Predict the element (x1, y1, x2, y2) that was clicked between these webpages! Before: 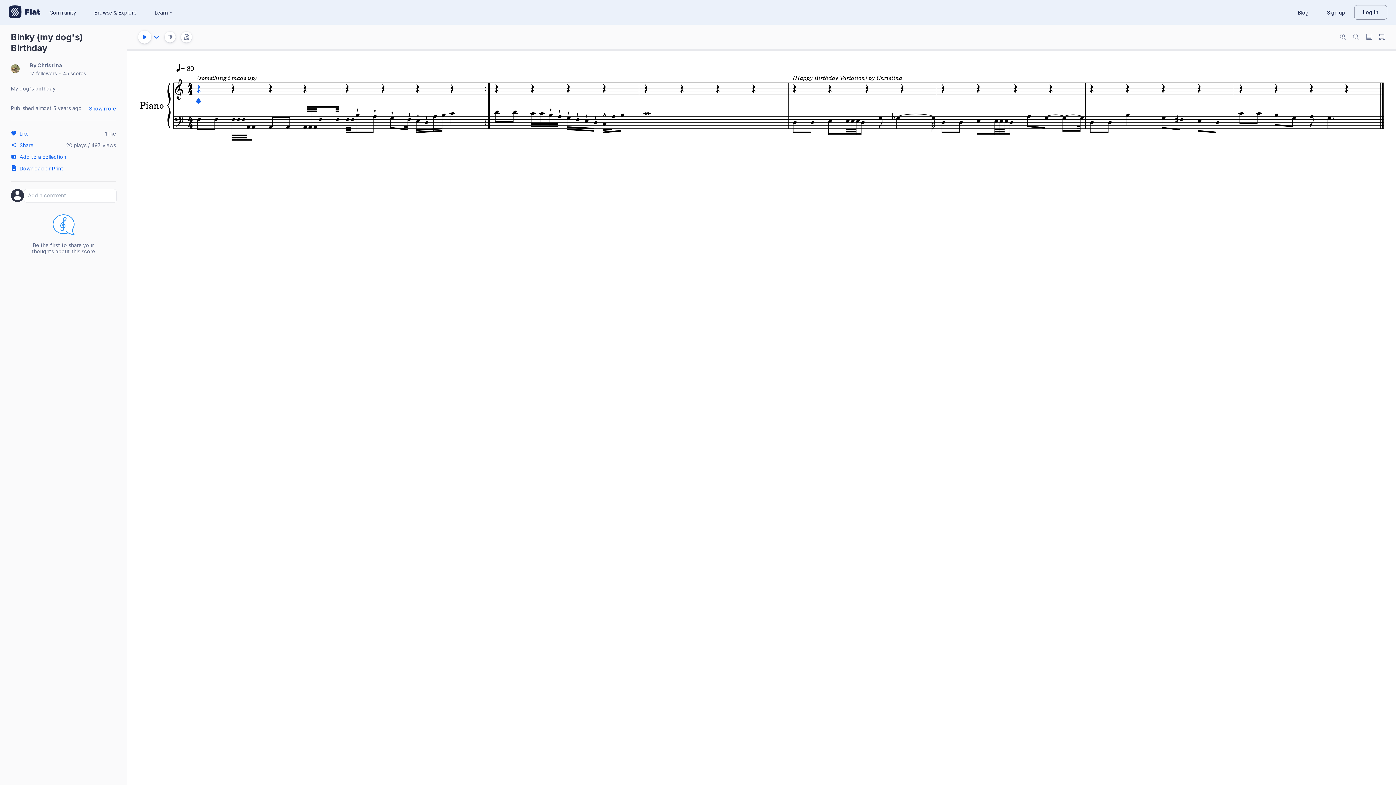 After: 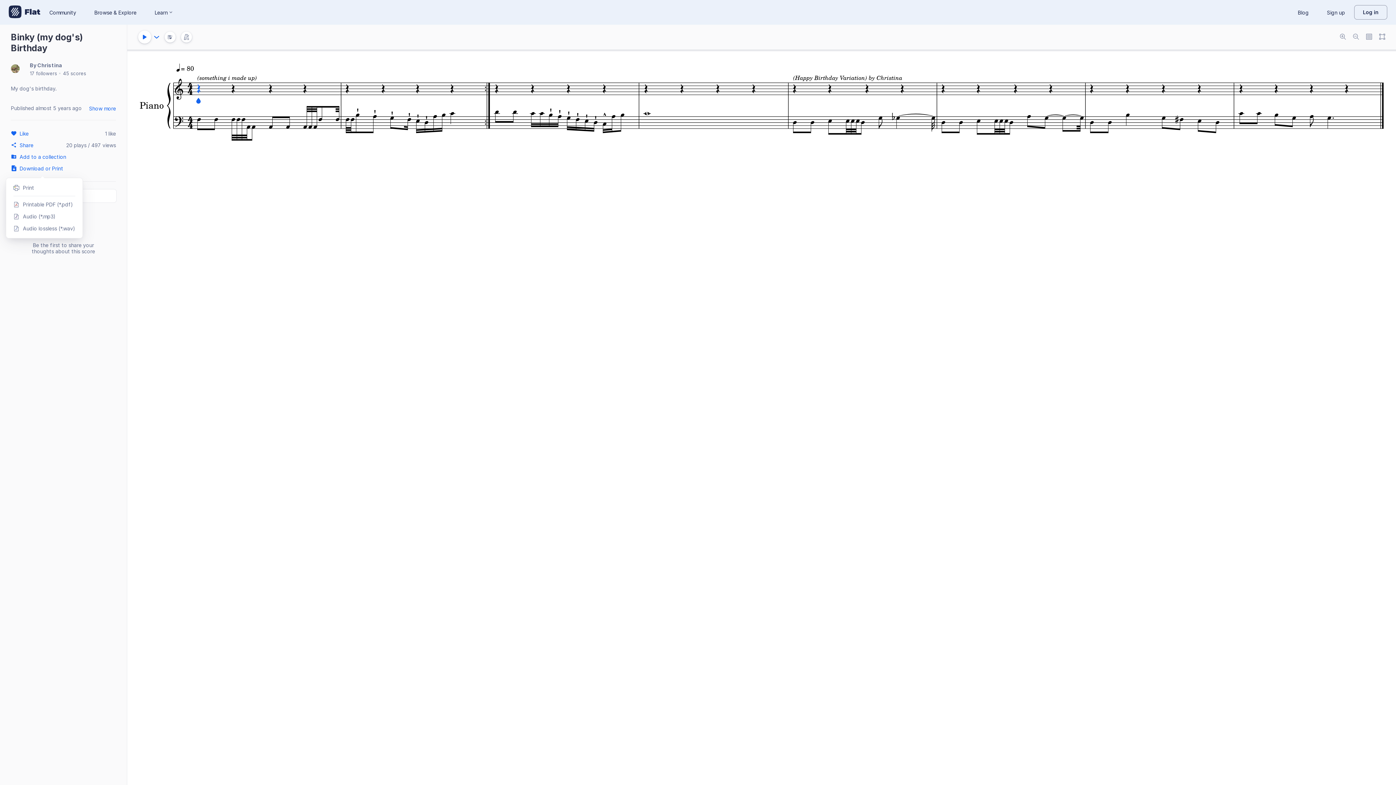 Action: label: Download or Print bbox: (10, 162, 74, 174)